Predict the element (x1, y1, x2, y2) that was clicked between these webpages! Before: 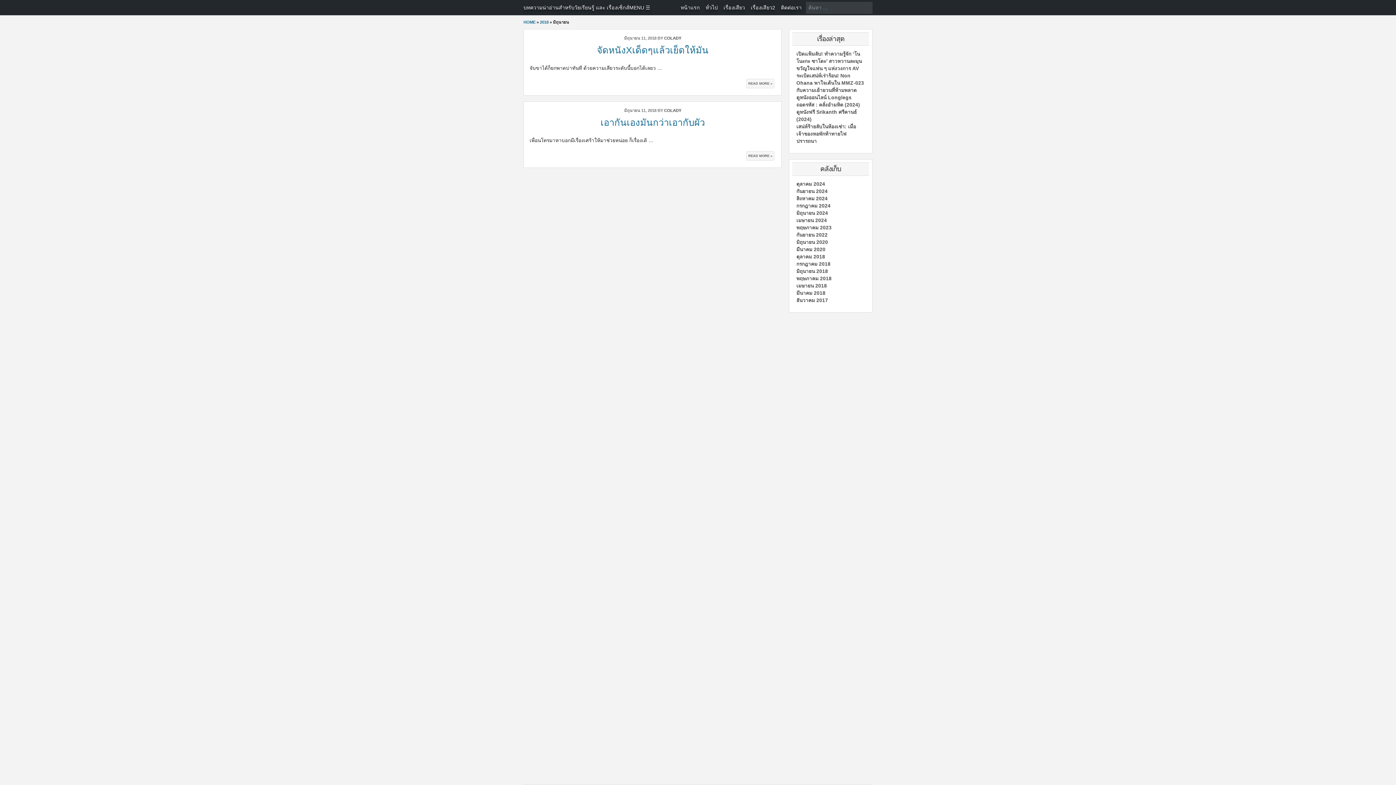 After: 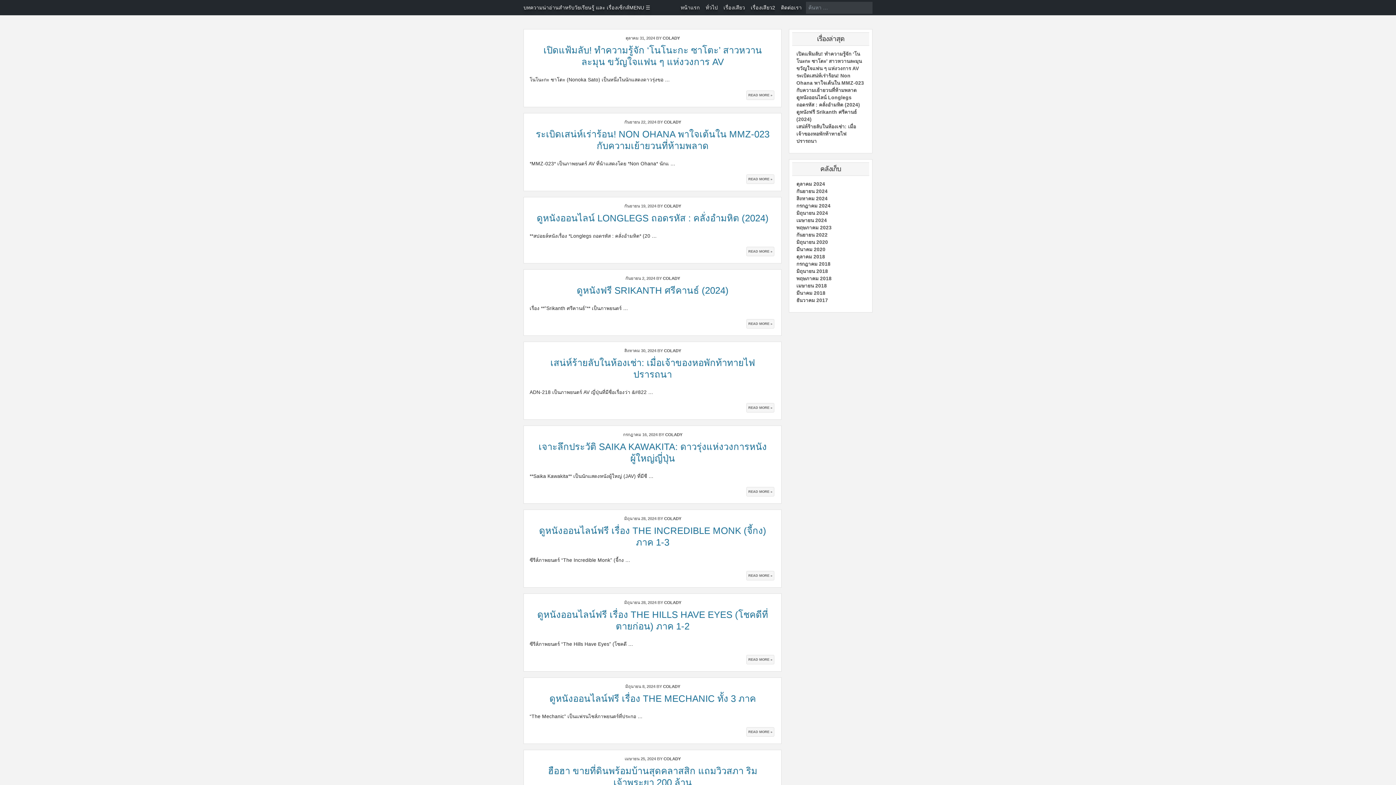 Action: bbox: (523, 20, 535, 24) label: HOME